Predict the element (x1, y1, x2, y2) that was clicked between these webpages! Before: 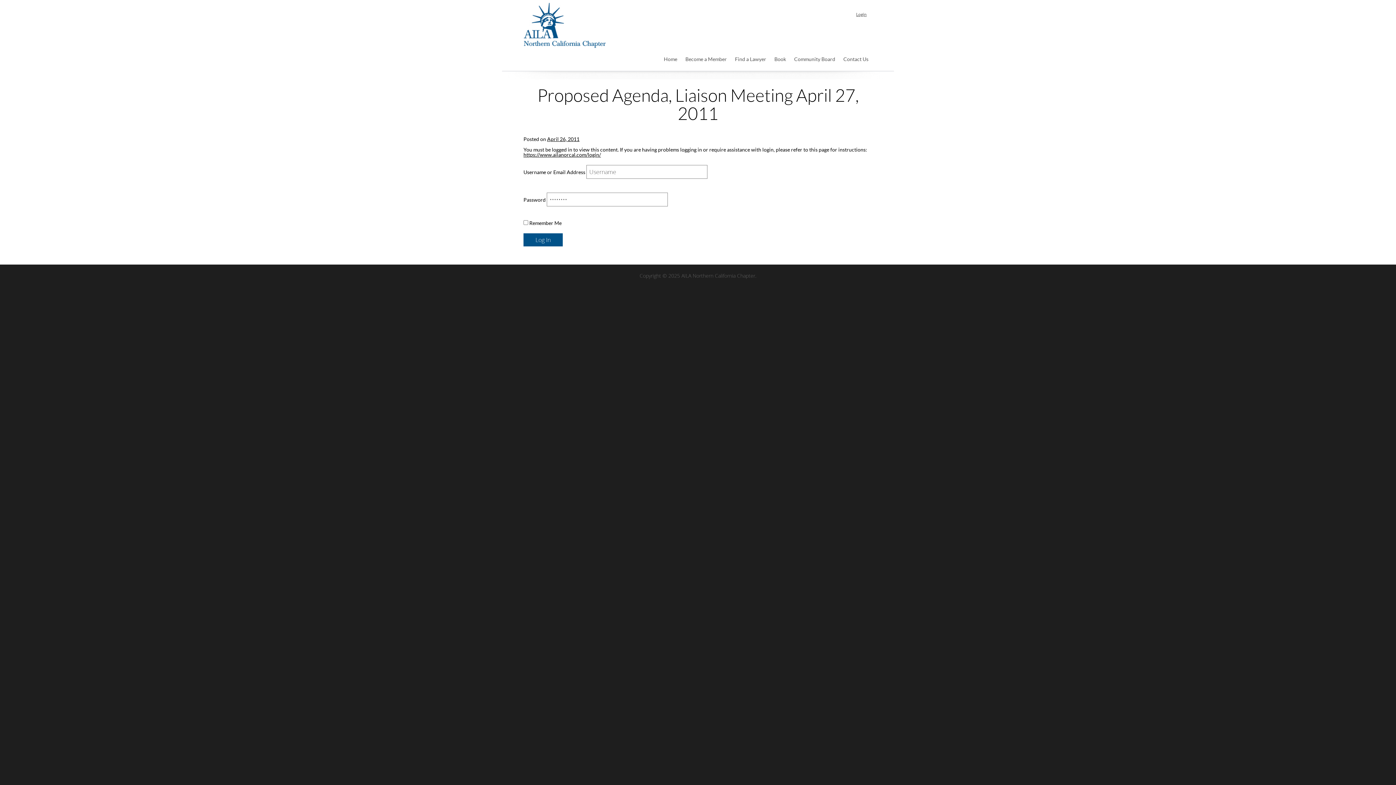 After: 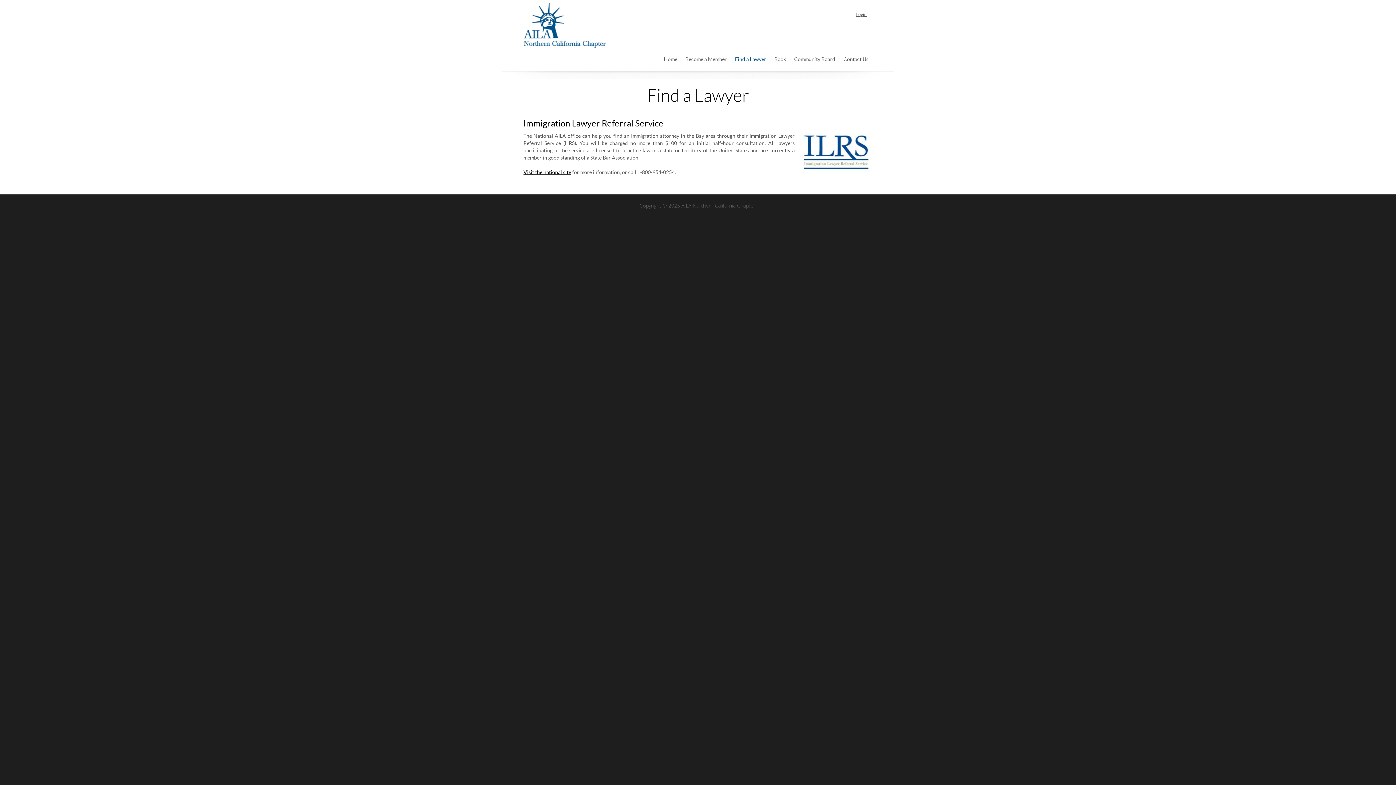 Action: bbox: (731, 55, 770, 63) label: Find a Lawyer